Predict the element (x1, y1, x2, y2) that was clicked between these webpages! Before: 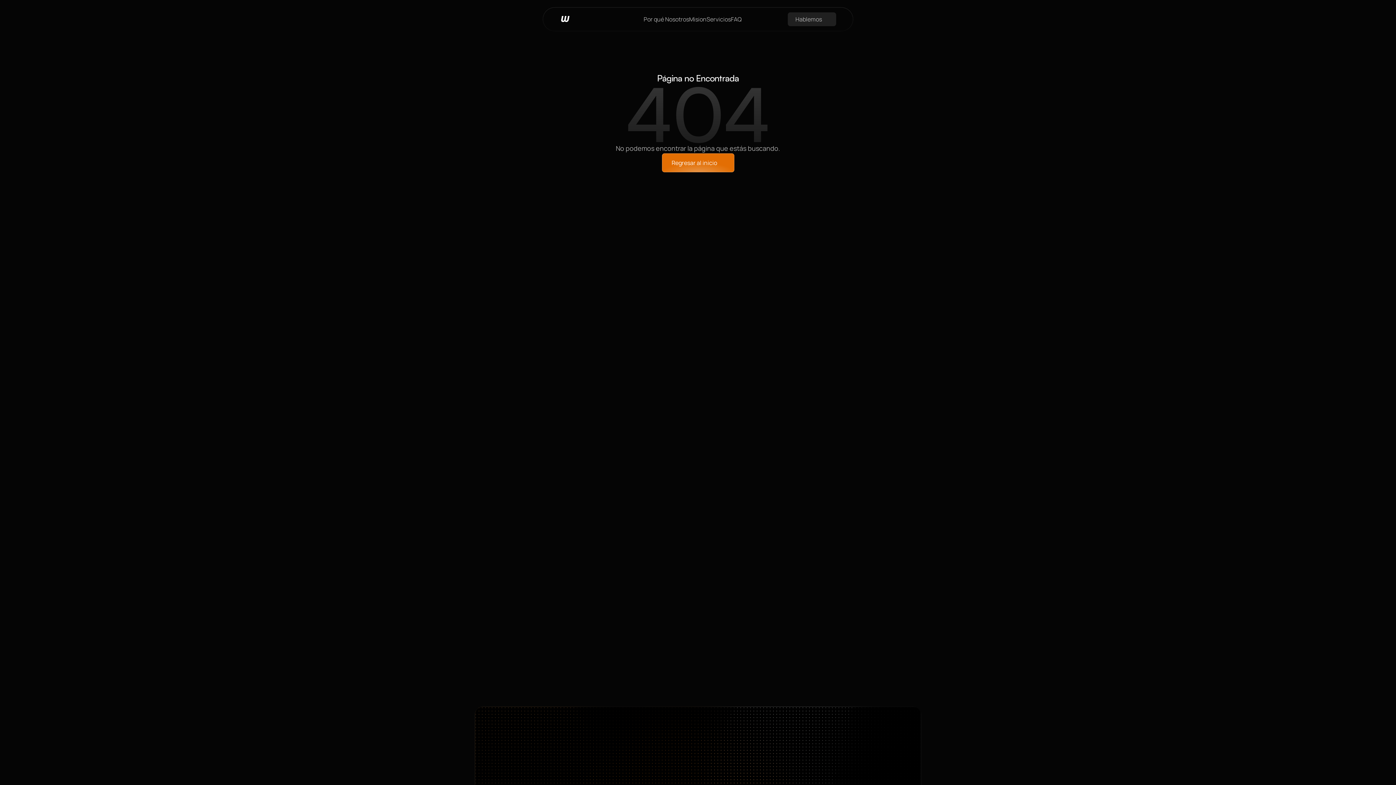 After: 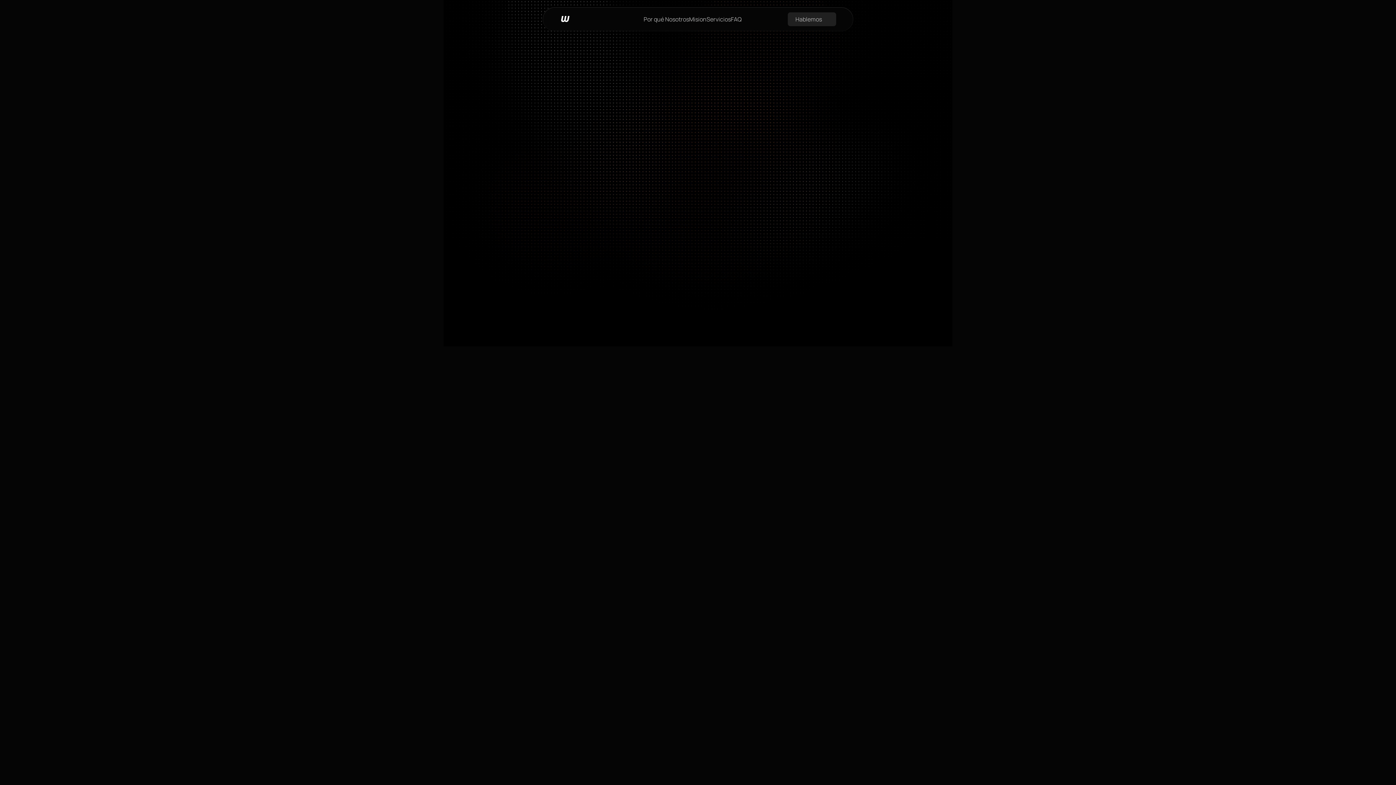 Action: label: brand-name bbox: (560, 13, 597, 24)